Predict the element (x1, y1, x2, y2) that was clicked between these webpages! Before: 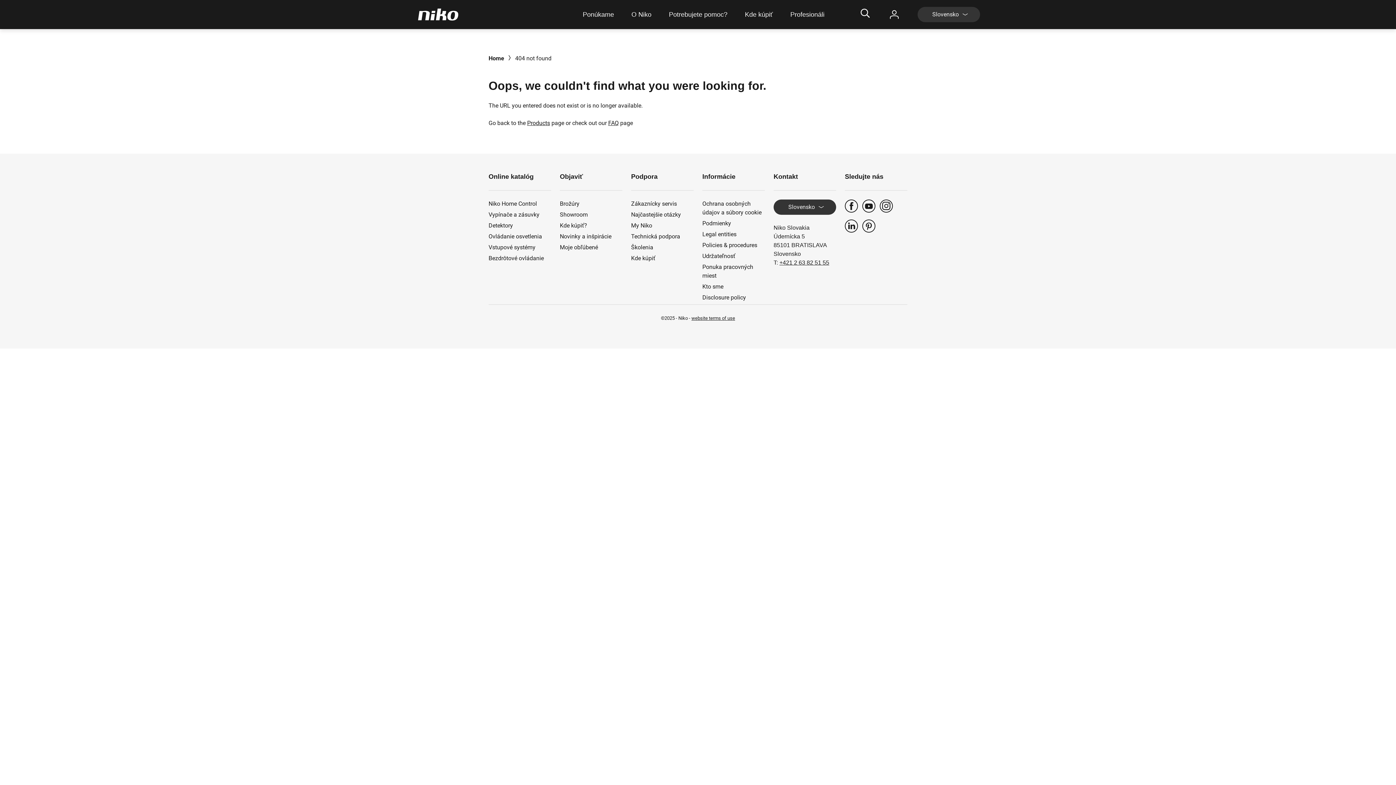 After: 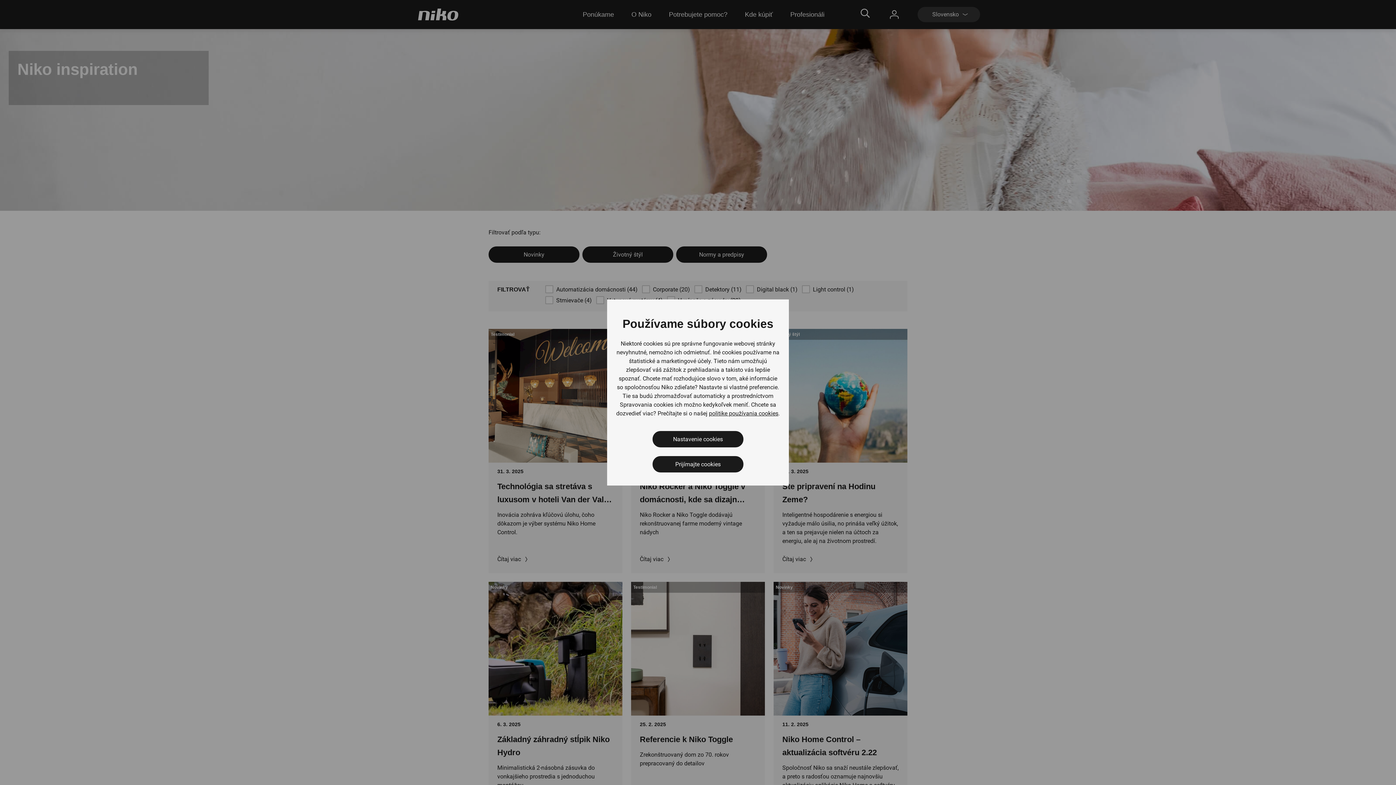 Action: label: Novinky a inšpirácie bbox: (560, 232, 622, 241)